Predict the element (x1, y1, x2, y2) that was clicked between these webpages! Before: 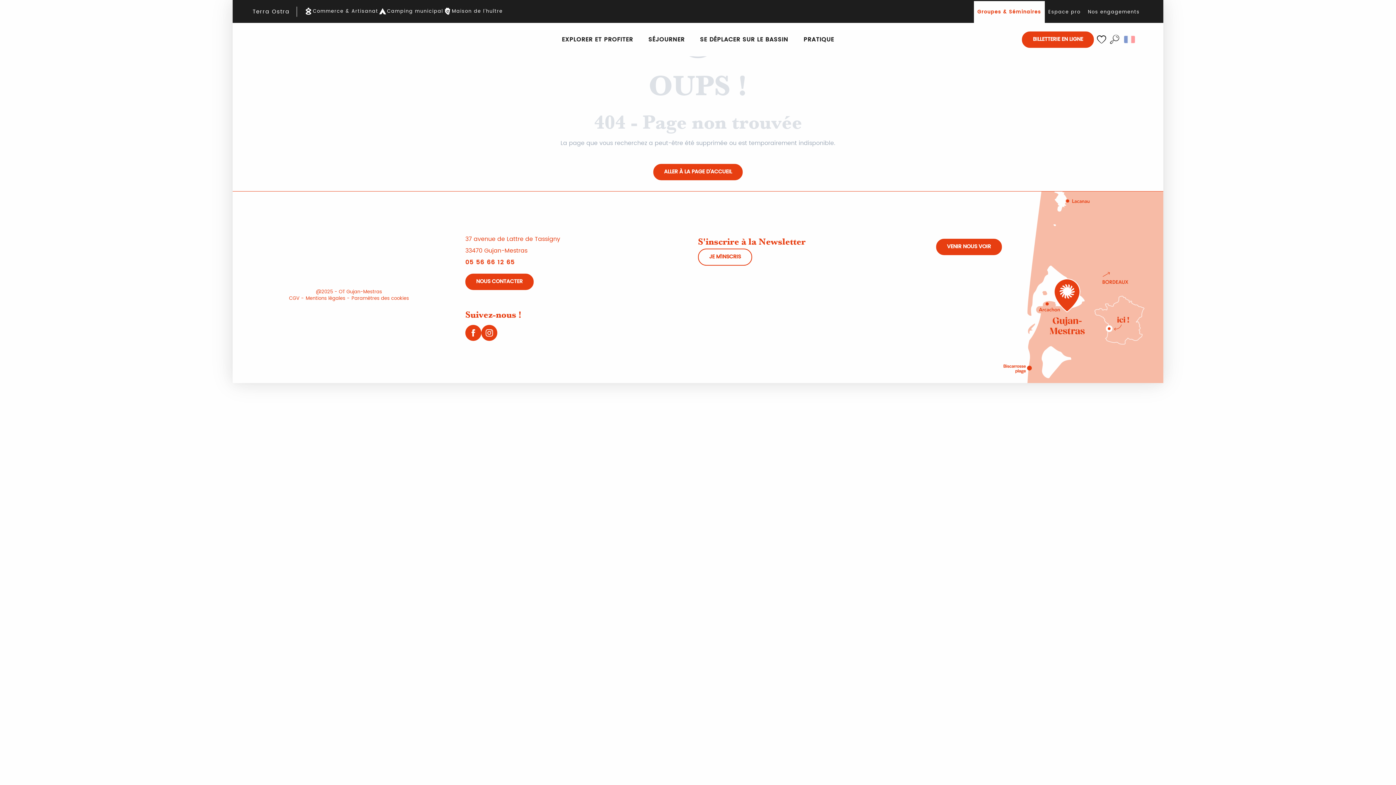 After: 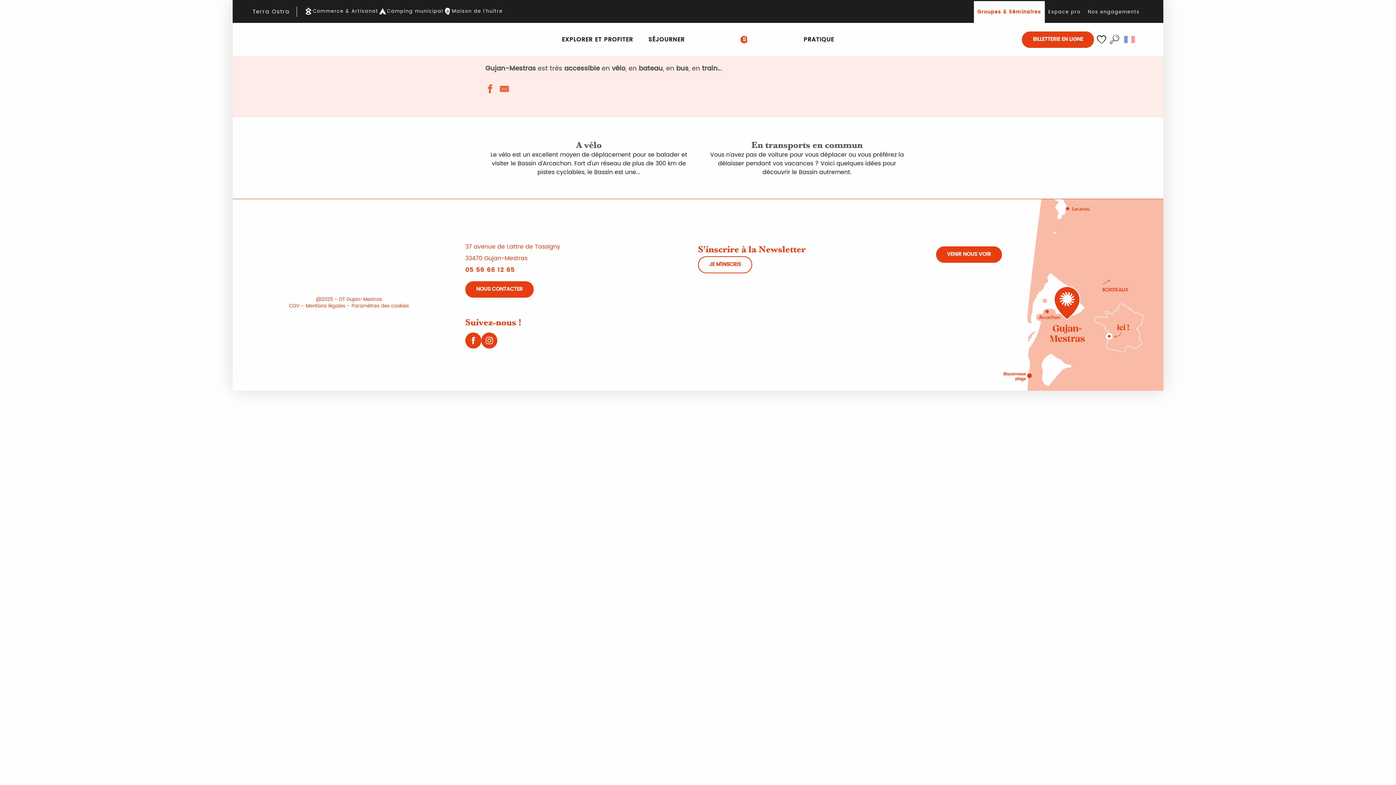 Action: label: SE DÉPLACER SUR LE BASSIN bbox: (692, 25, 796, 53)